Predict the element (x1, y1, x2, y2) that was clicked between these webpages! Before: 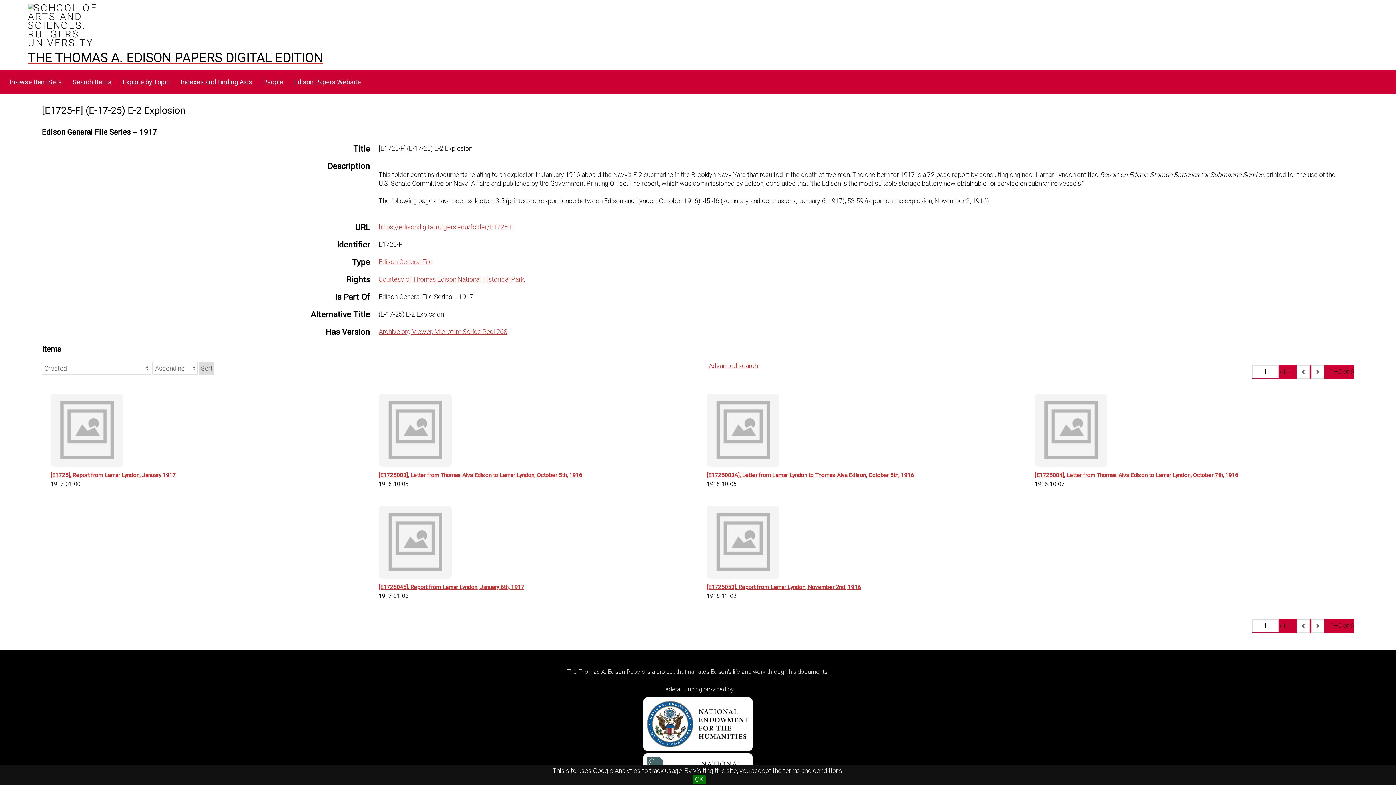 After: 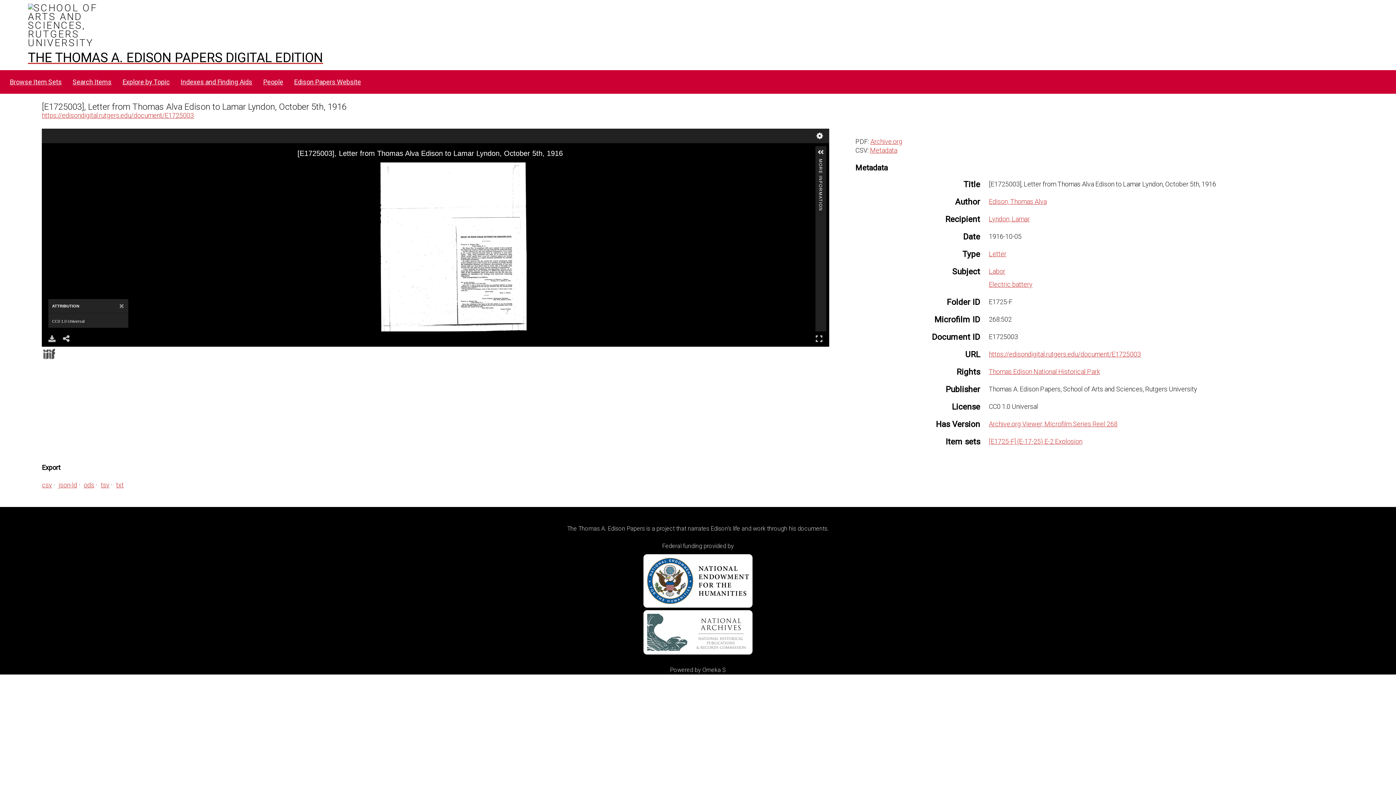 Action: bbox: (378, 394, 689, 479) label: [E1725003], Letter from Thomas Alva Edison to Lamar Lyndon, October 5th, 1916